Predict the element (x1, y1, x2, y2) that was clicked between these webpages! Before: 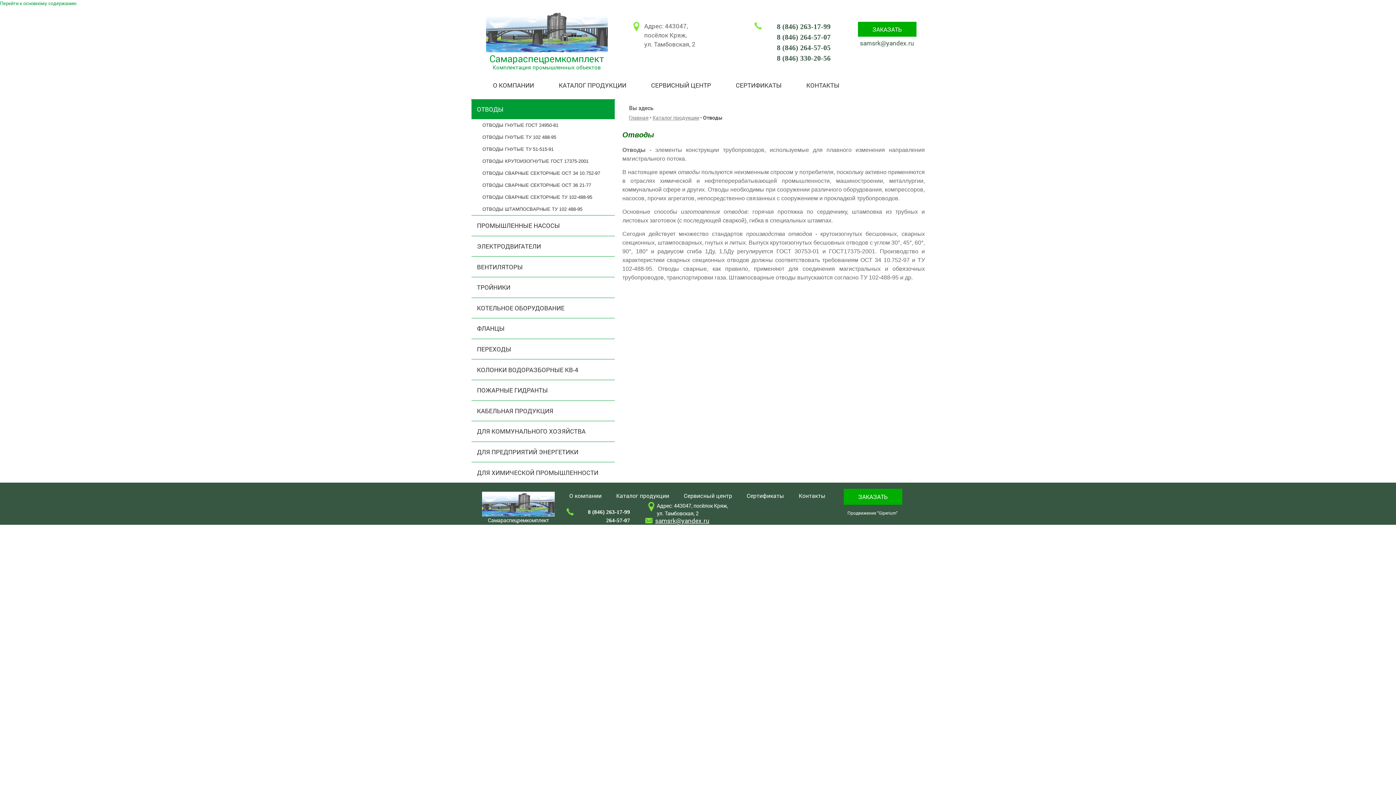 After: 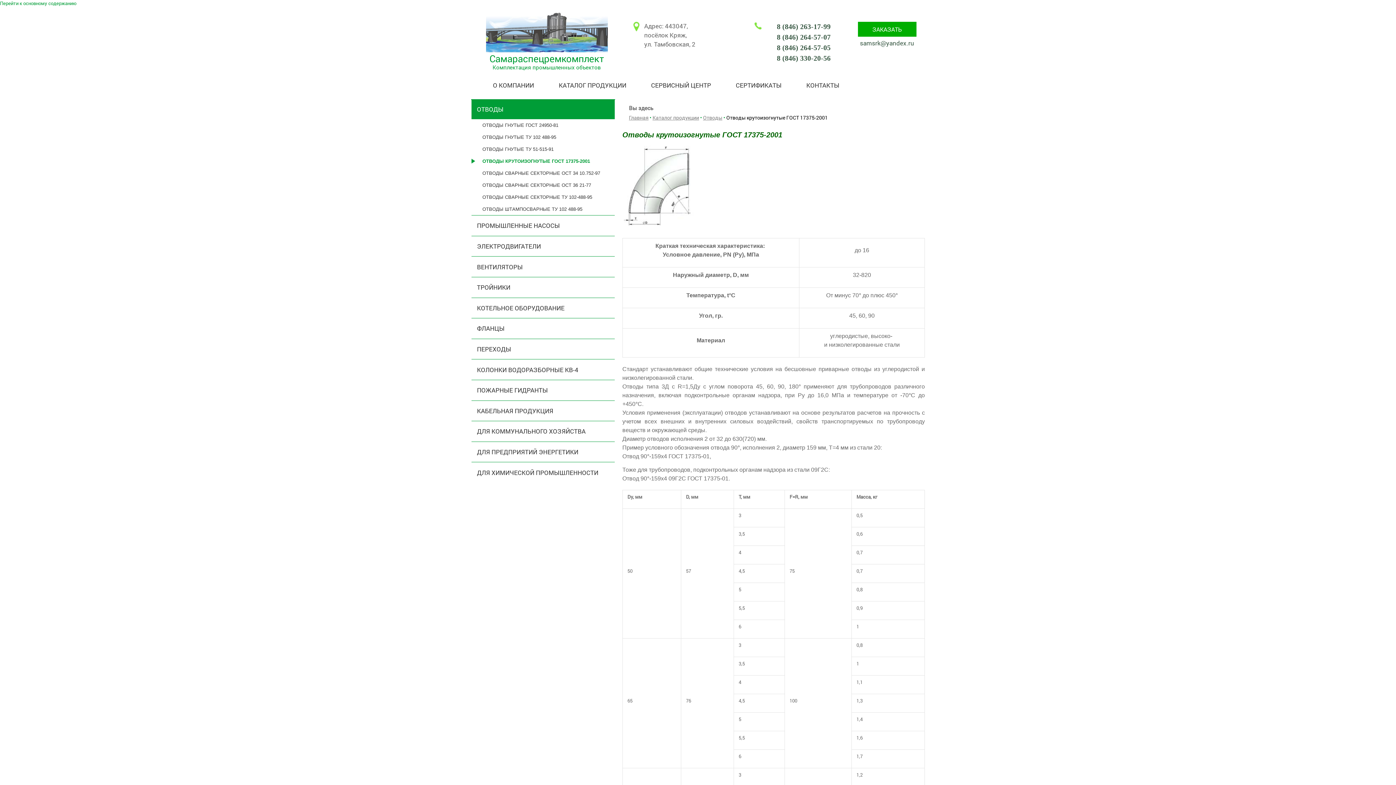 Action: label: ОТВОДЫ КРУТОИЗОГНУТЫЕ ГОСТ 17375-2001 bbox: (471, 155, 614, 167)